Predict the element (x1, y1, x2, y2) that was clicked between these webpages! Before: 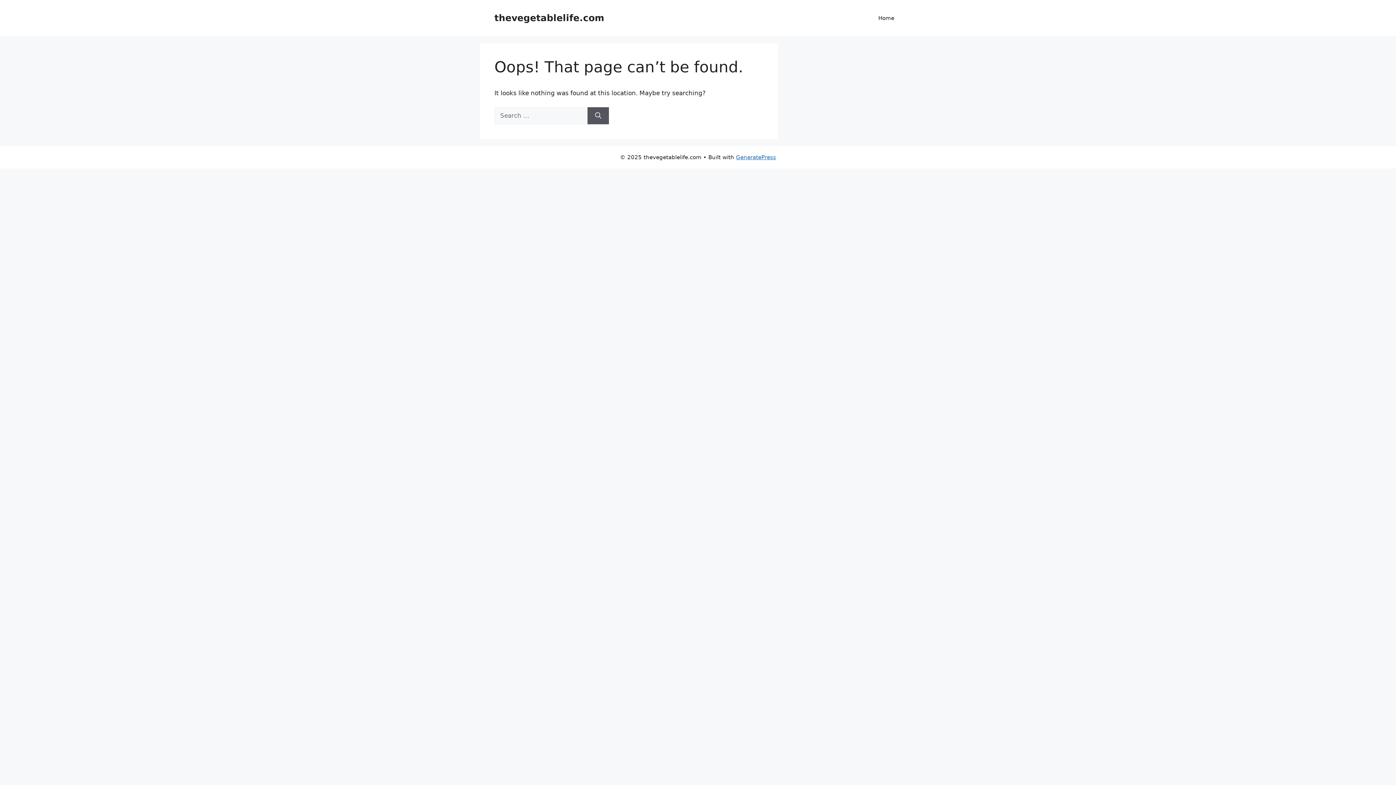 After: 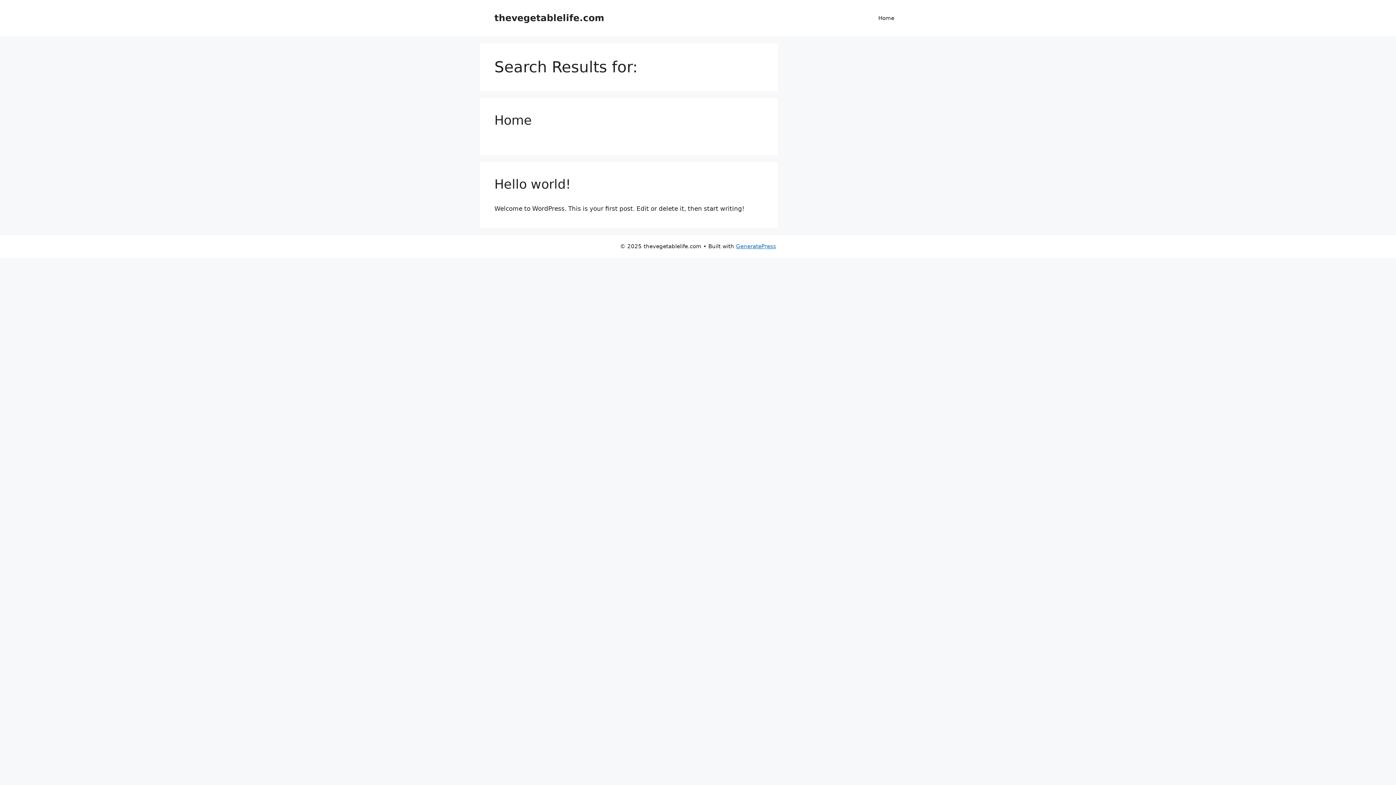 Action: label: Search bbox: (587, 107, 609, 124)